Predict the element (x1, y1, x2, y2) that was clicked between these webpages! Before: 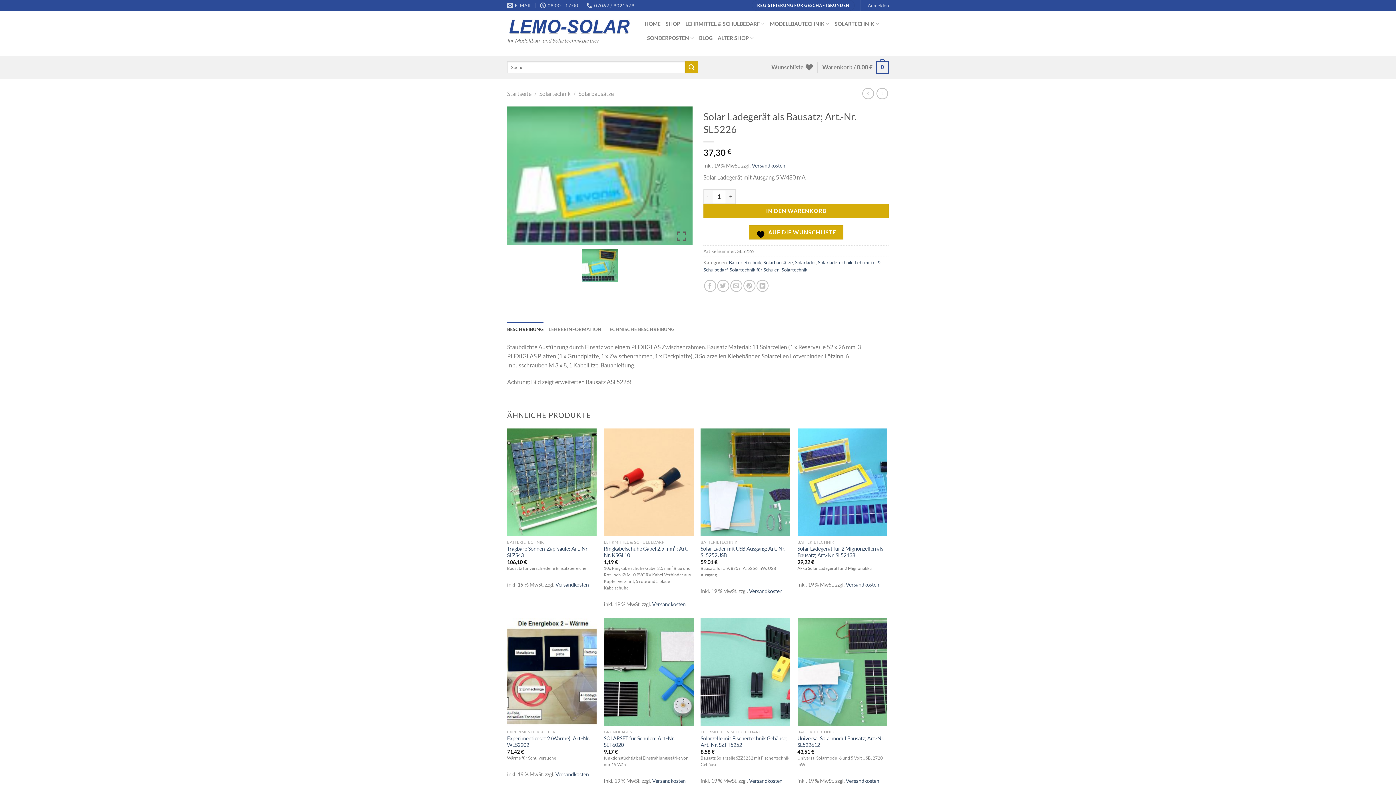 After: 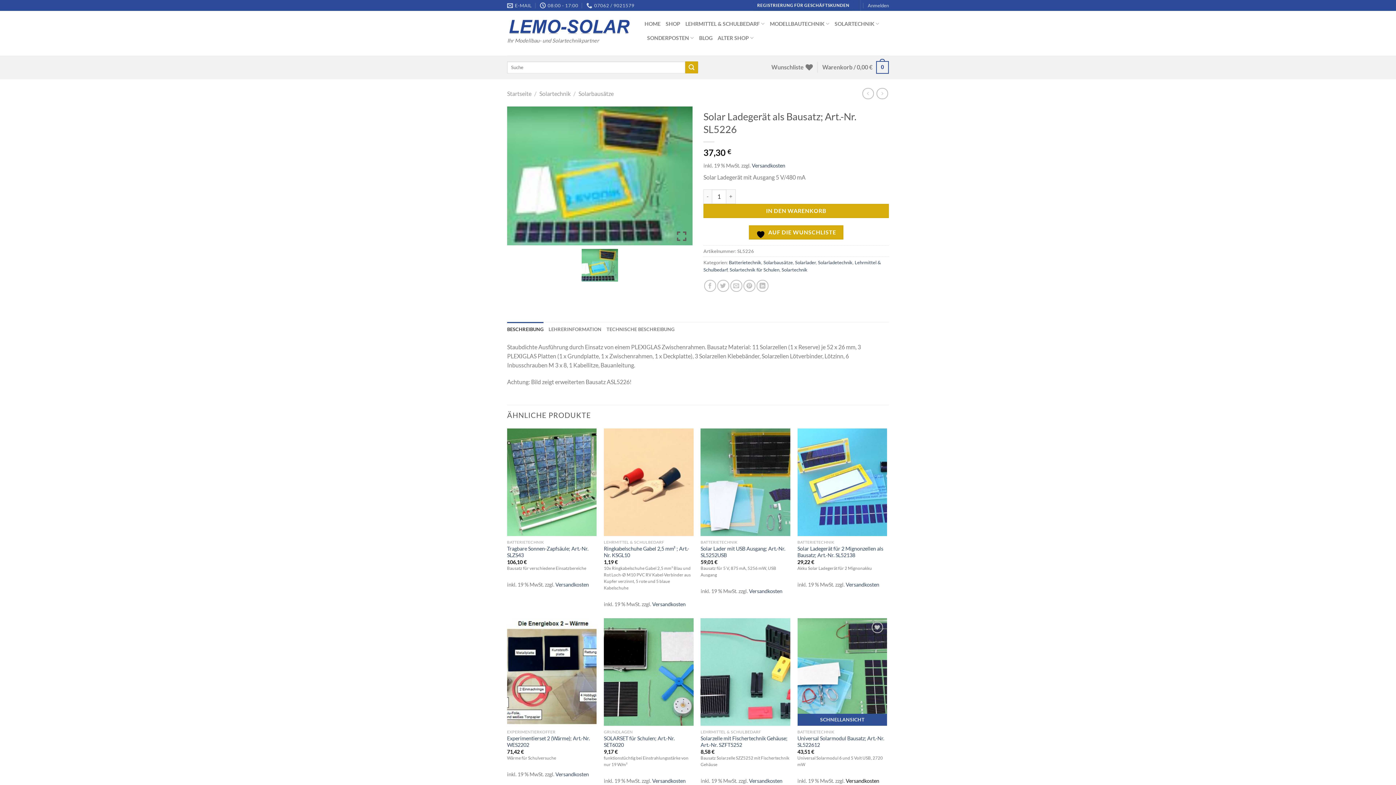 Action: label: Versandkosten bbox: (846, 778, 879, 784)